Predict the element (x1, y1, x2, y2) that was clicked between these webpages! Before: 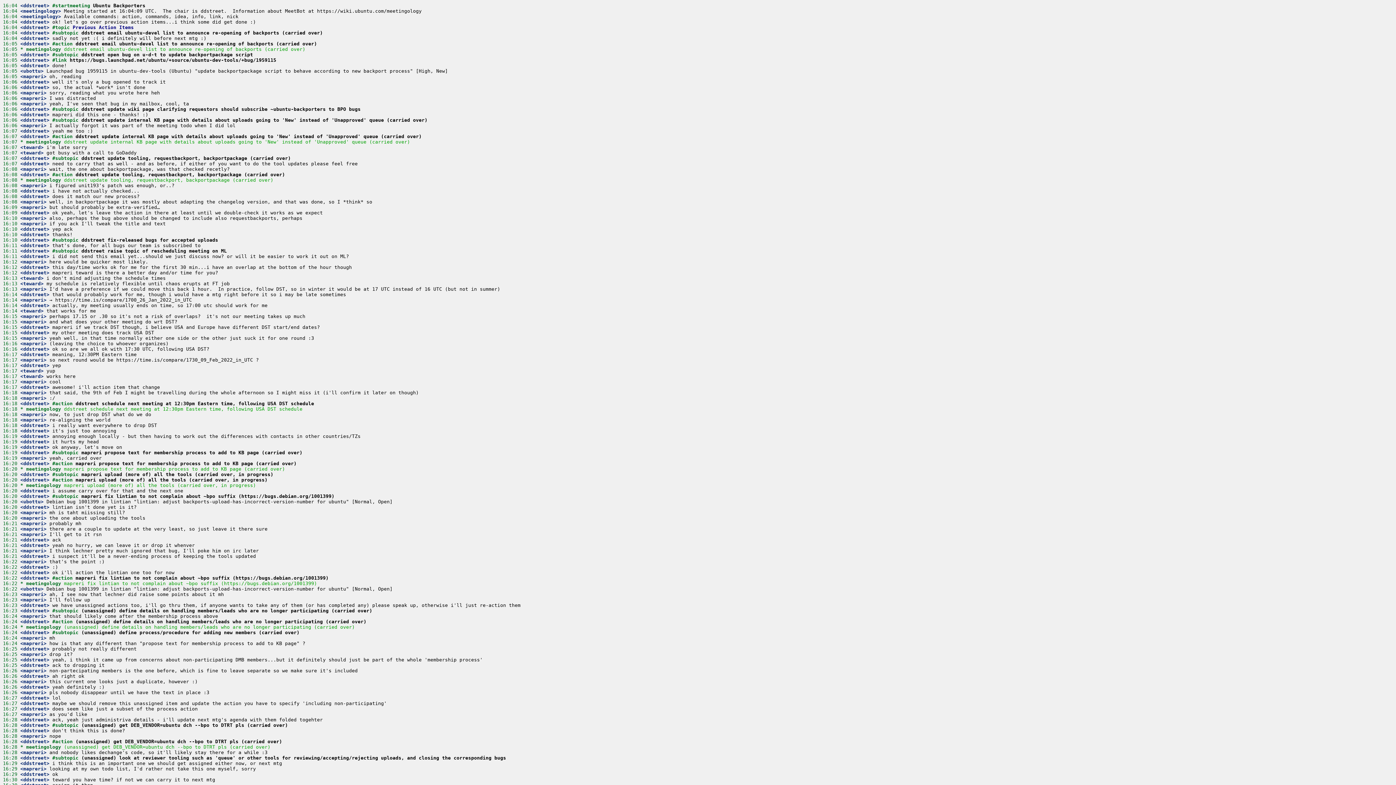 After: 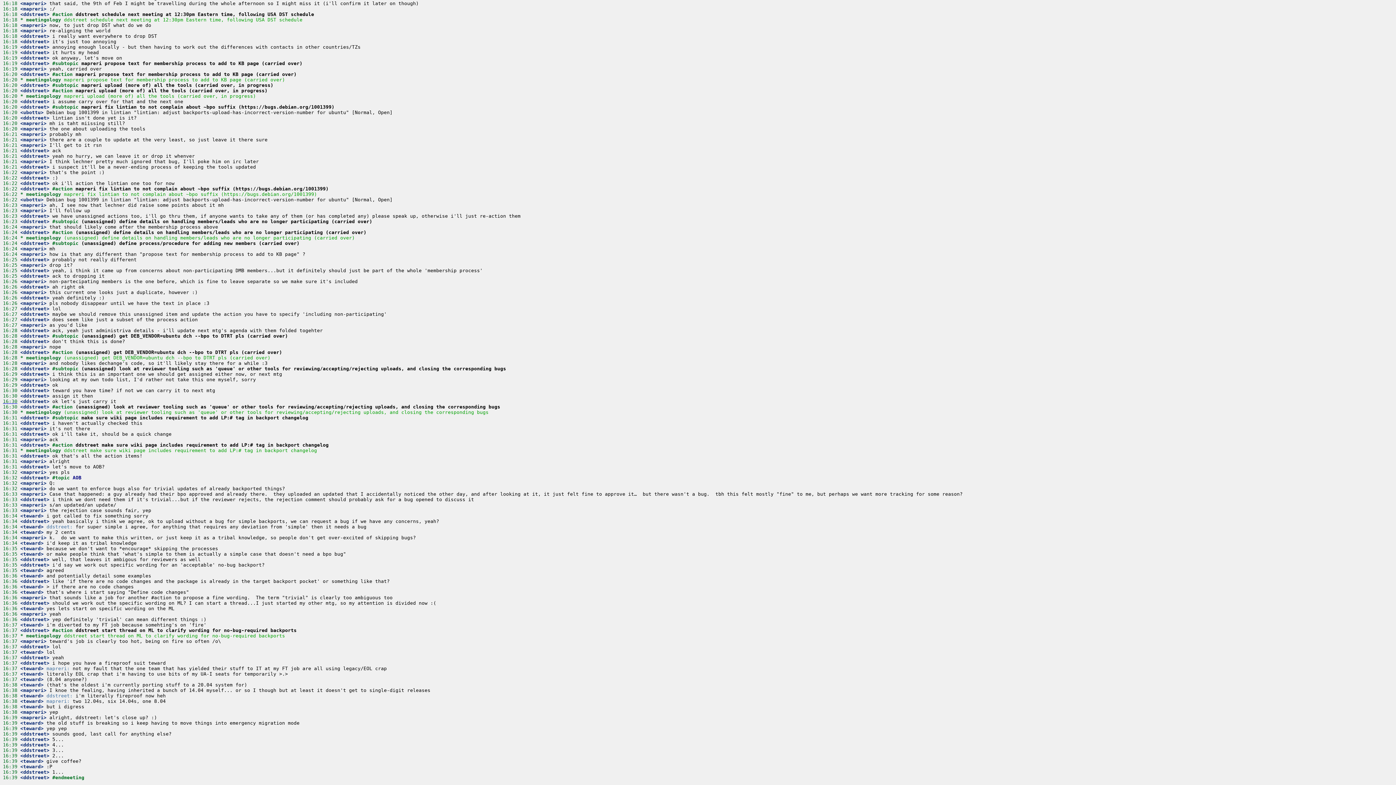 Action: label: 16:18 bbox: (2, 401, 17, 406)